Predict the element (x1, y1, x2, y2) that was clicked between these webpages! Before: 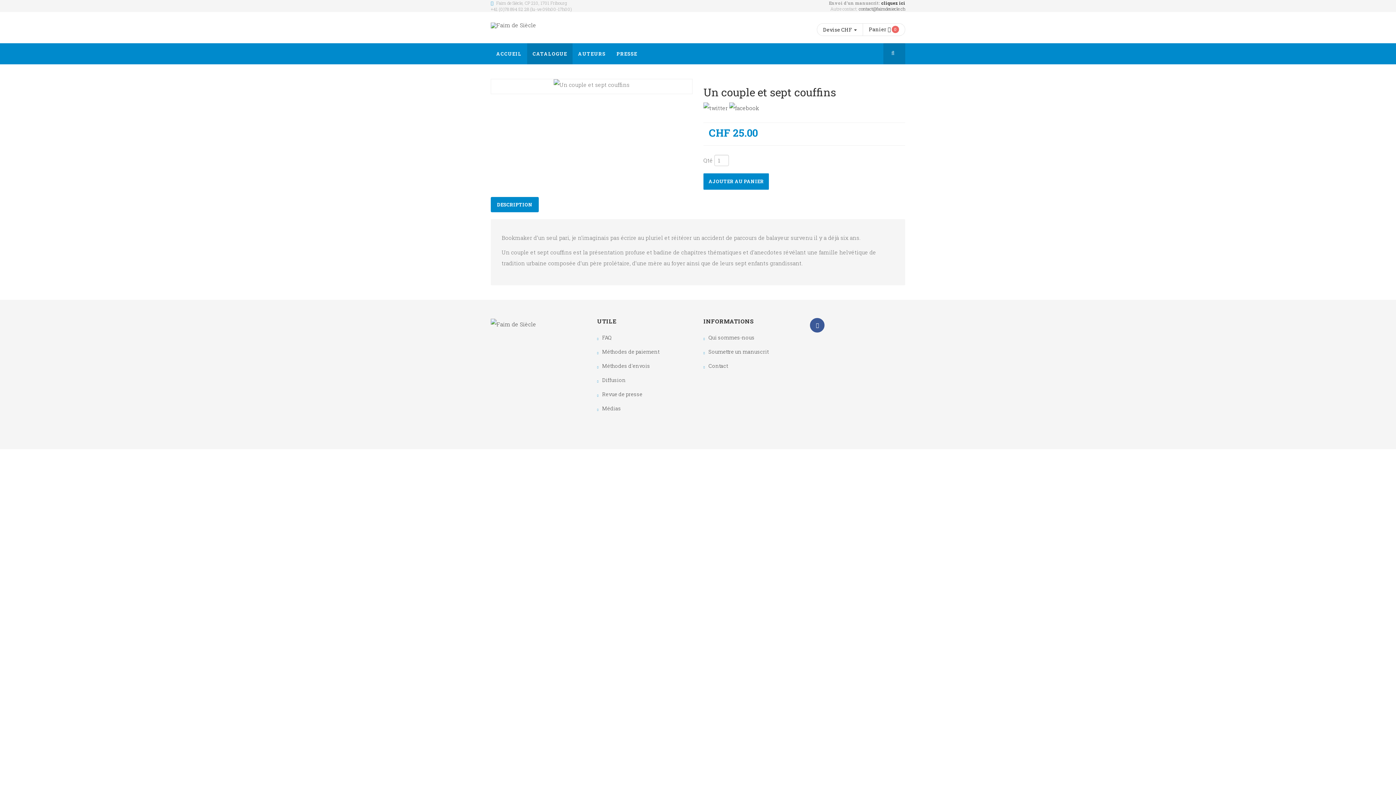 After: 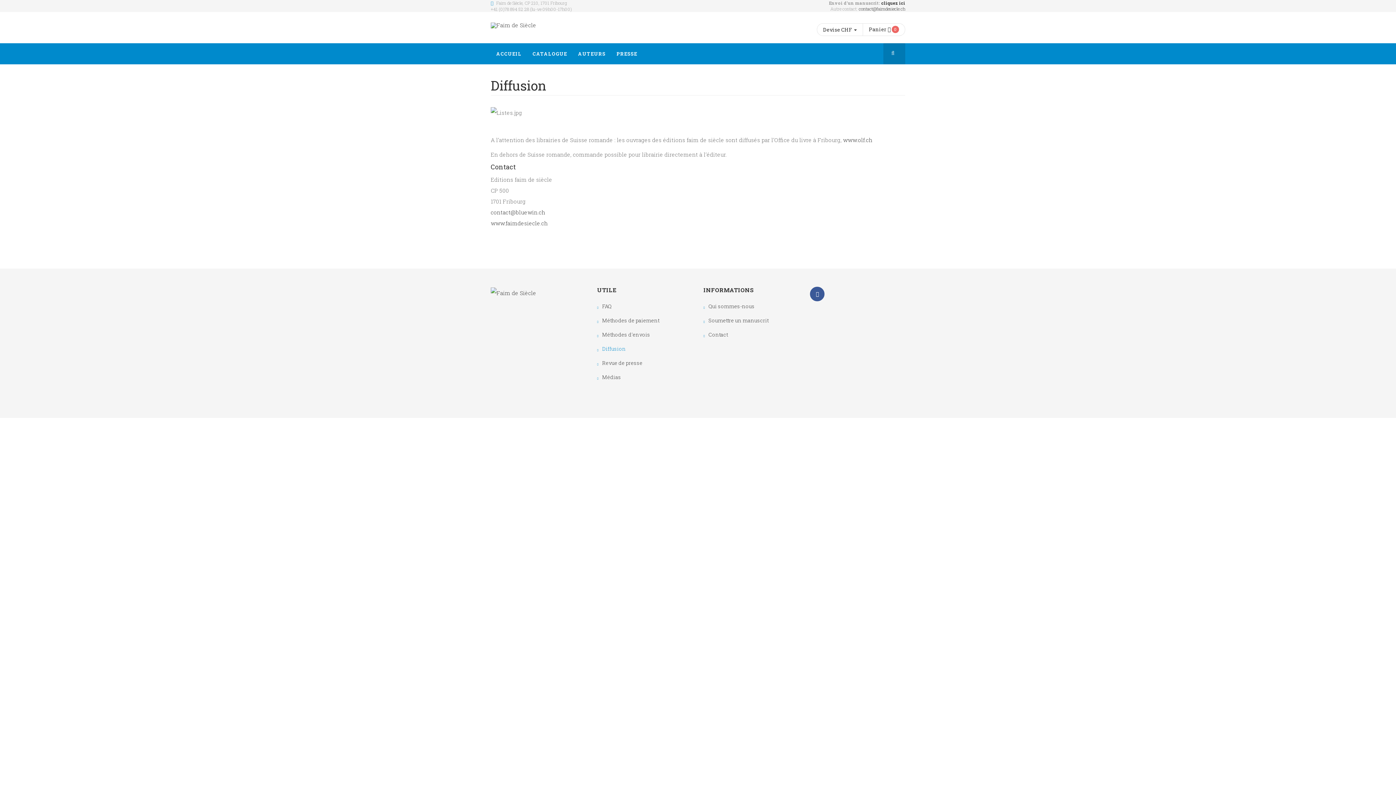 Action: label: Diffusion bbox: (597, 374, 692, 387)